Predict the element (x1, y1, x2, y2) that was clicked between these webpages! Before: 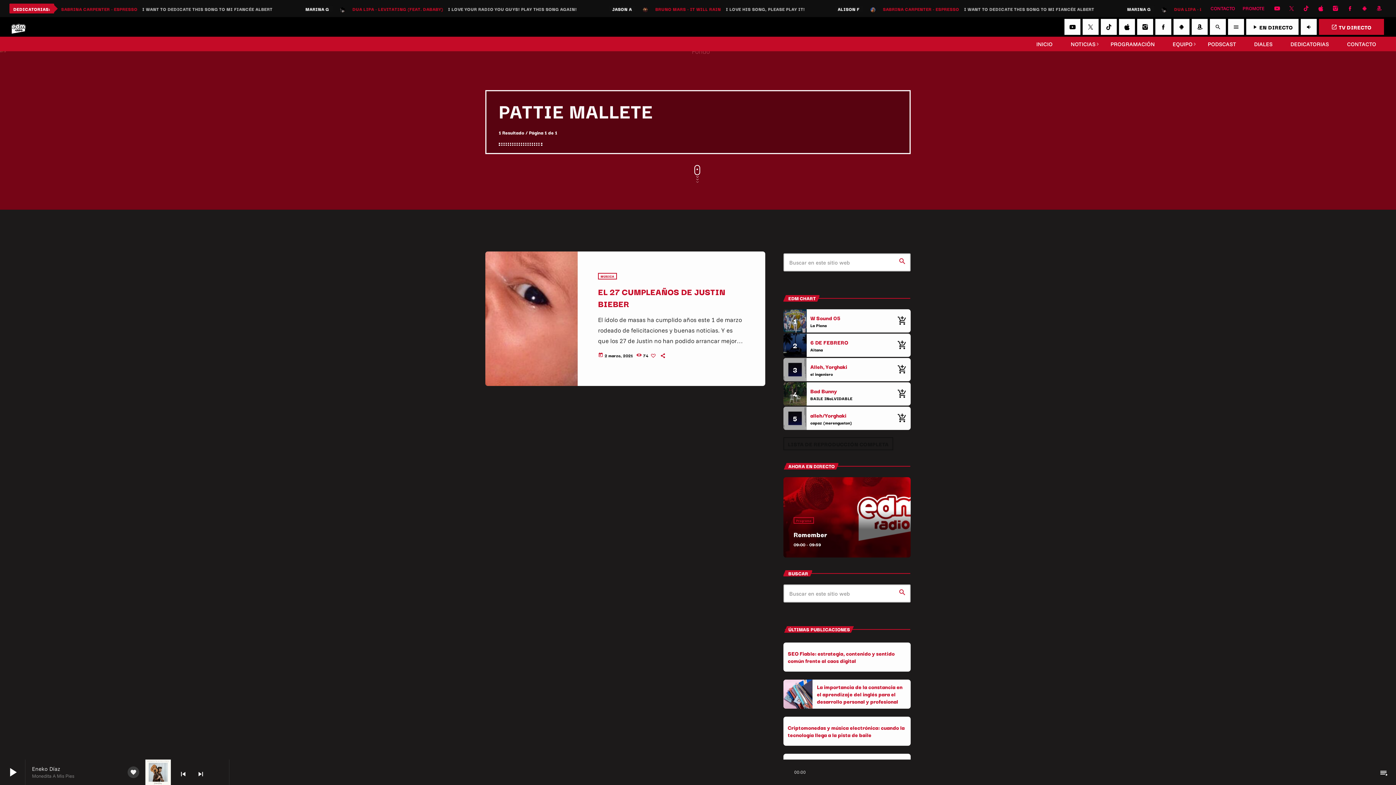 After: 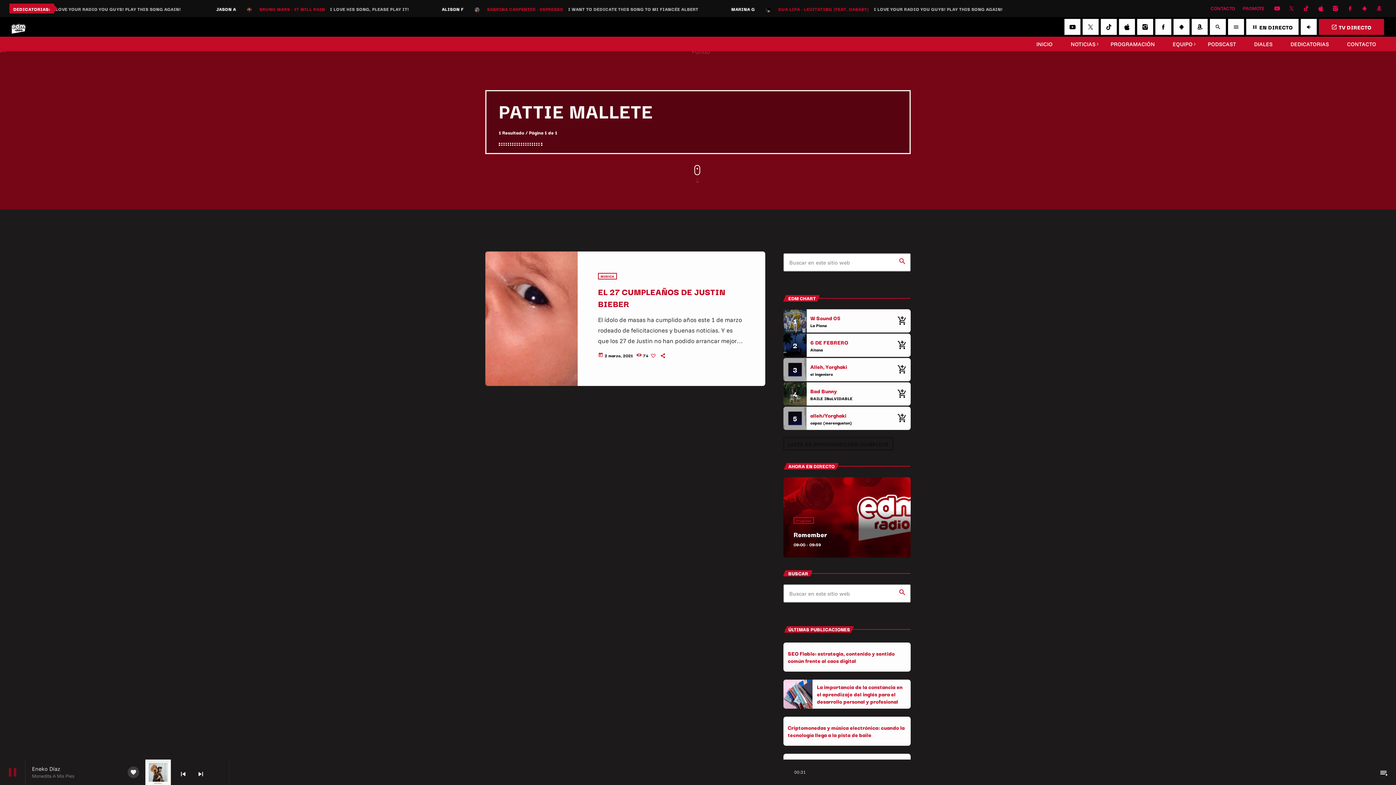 Action: label: play_arrow bbox: (0, 760, 25, 785)